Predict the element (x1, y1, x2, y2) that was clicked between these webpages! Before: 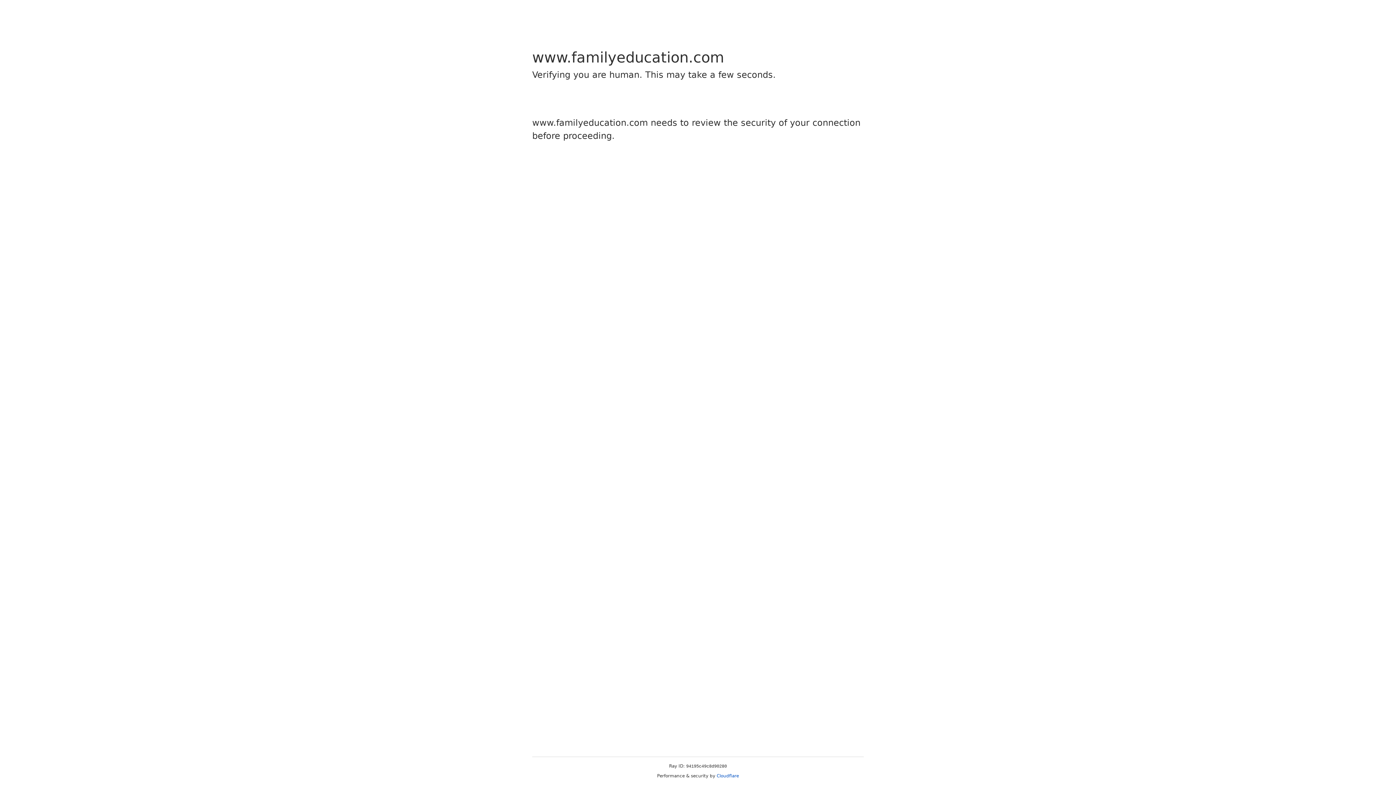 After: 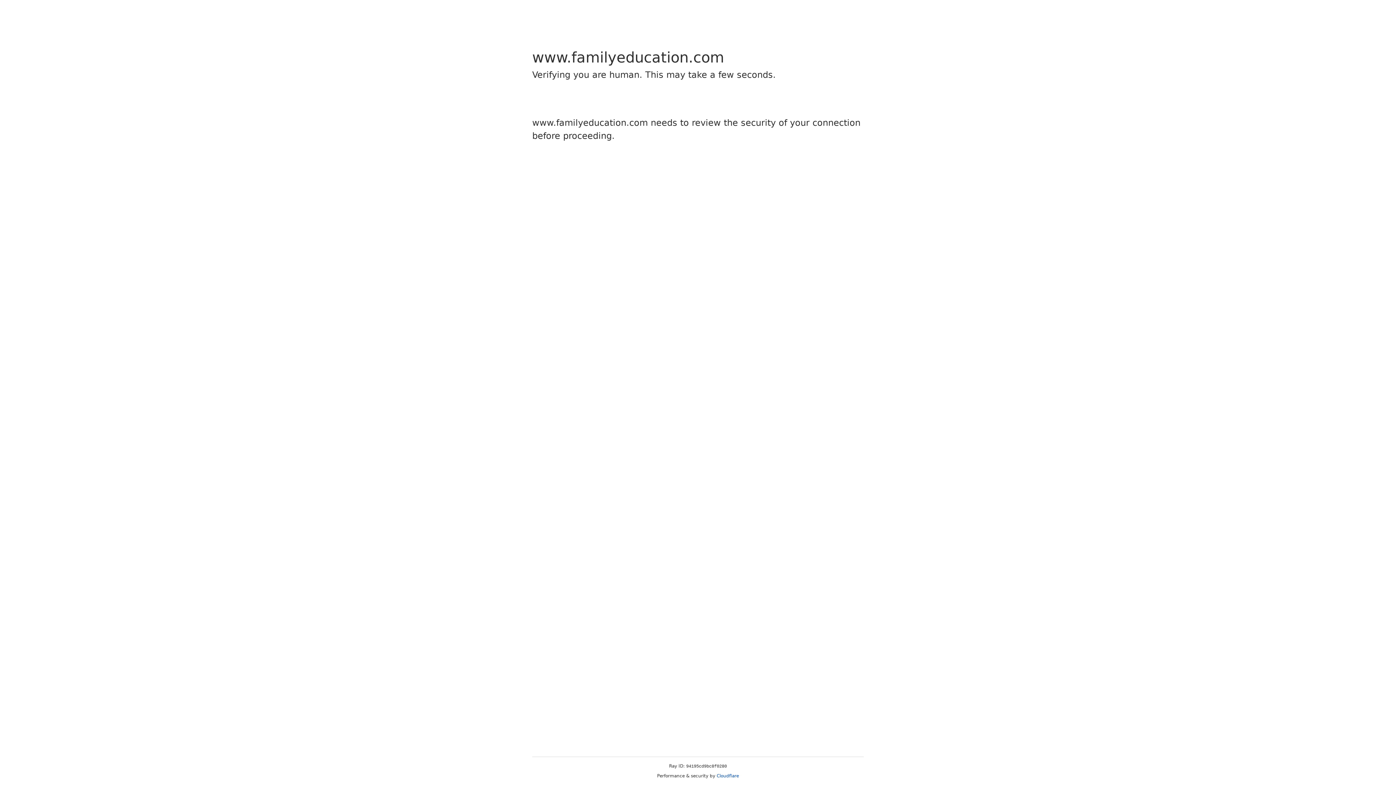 Action: label: Cloudflare bbox: (716, 773, 739, 778)